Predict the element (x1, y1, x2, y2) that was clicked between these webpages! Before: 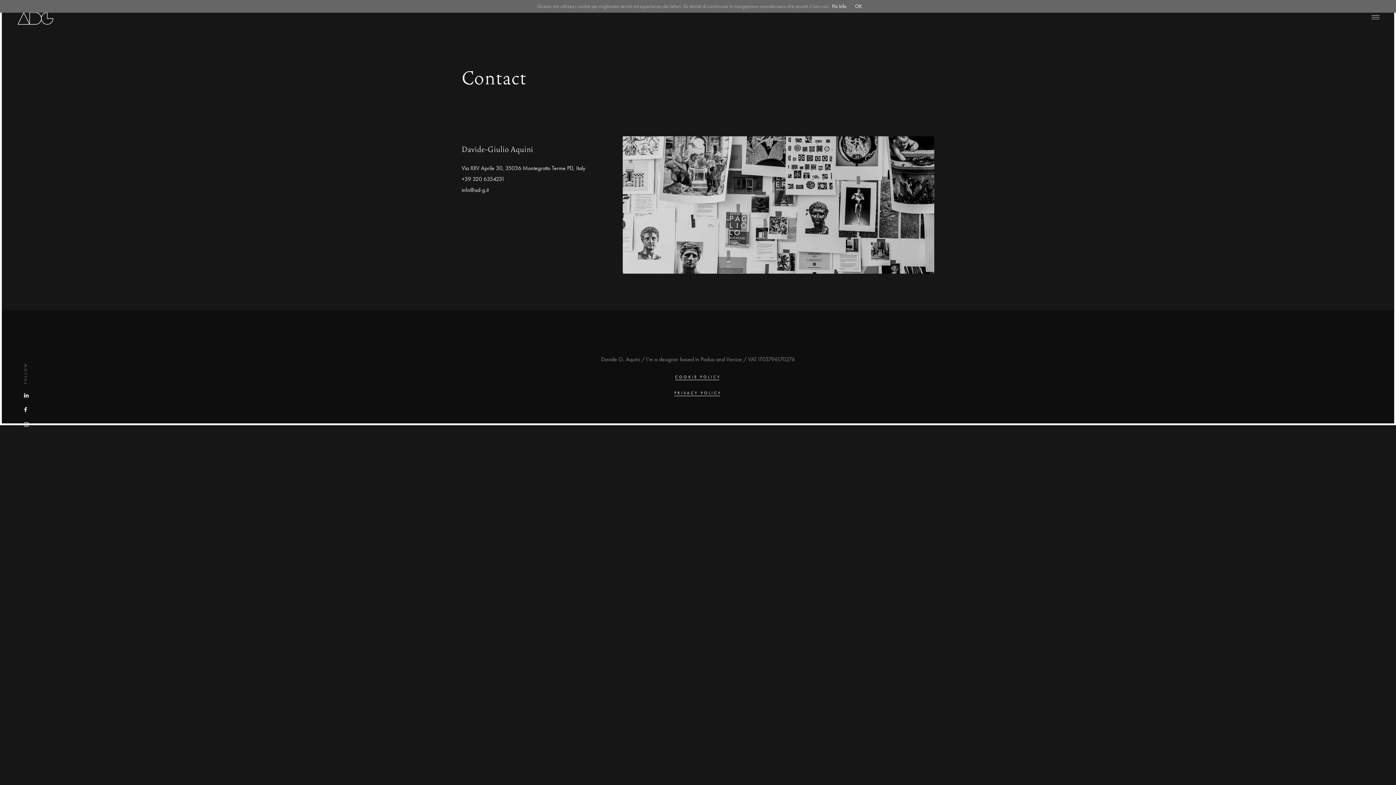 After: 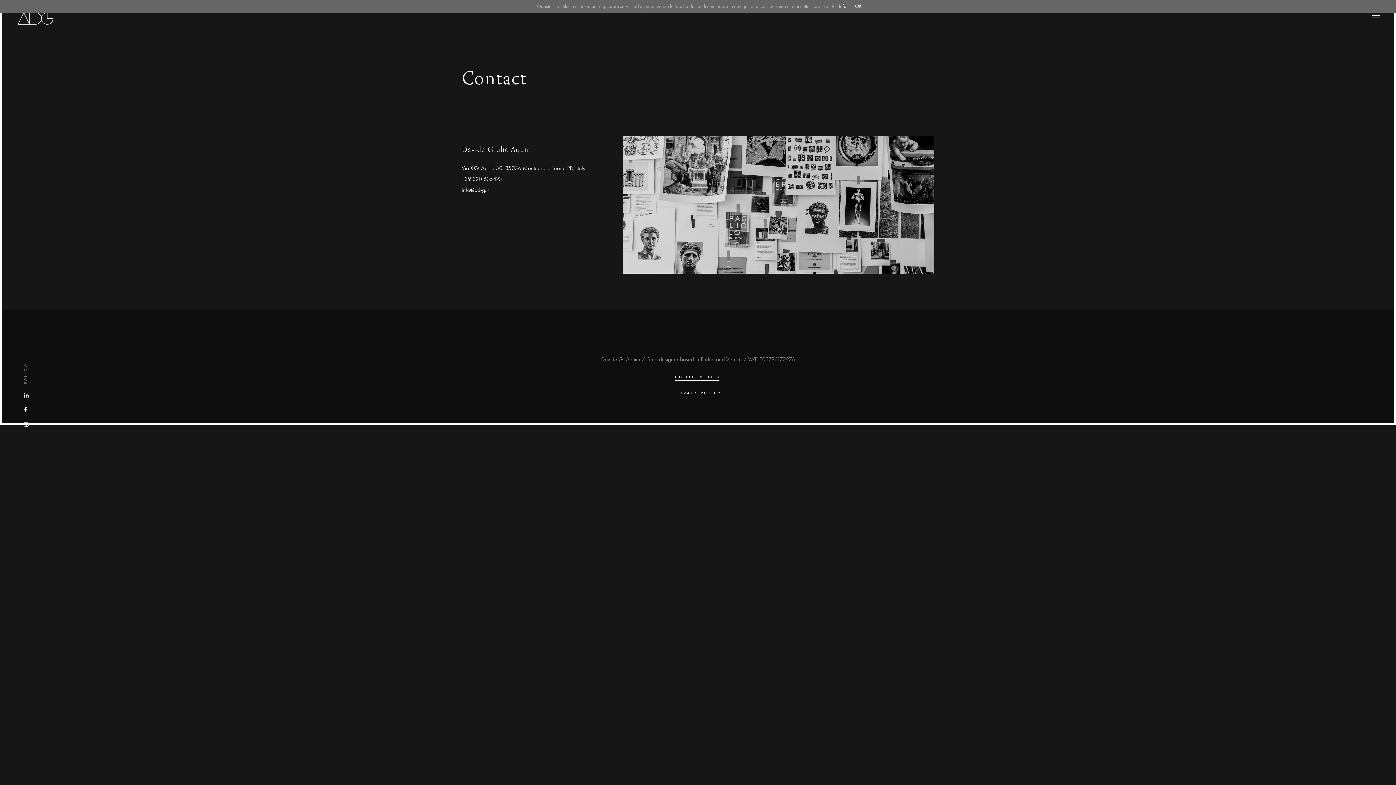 Action: label: COOKIE POLICY bbox: (675, 372, 721, 381)